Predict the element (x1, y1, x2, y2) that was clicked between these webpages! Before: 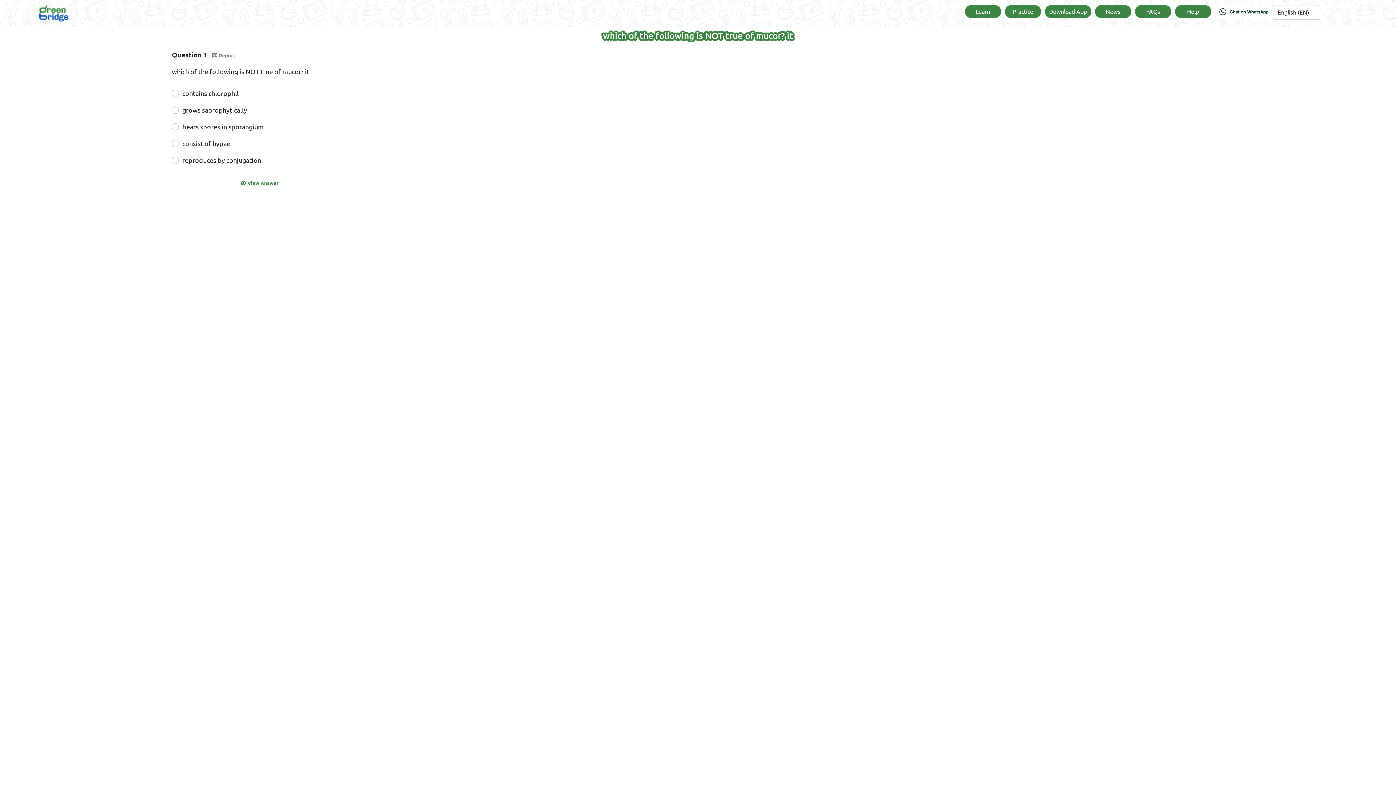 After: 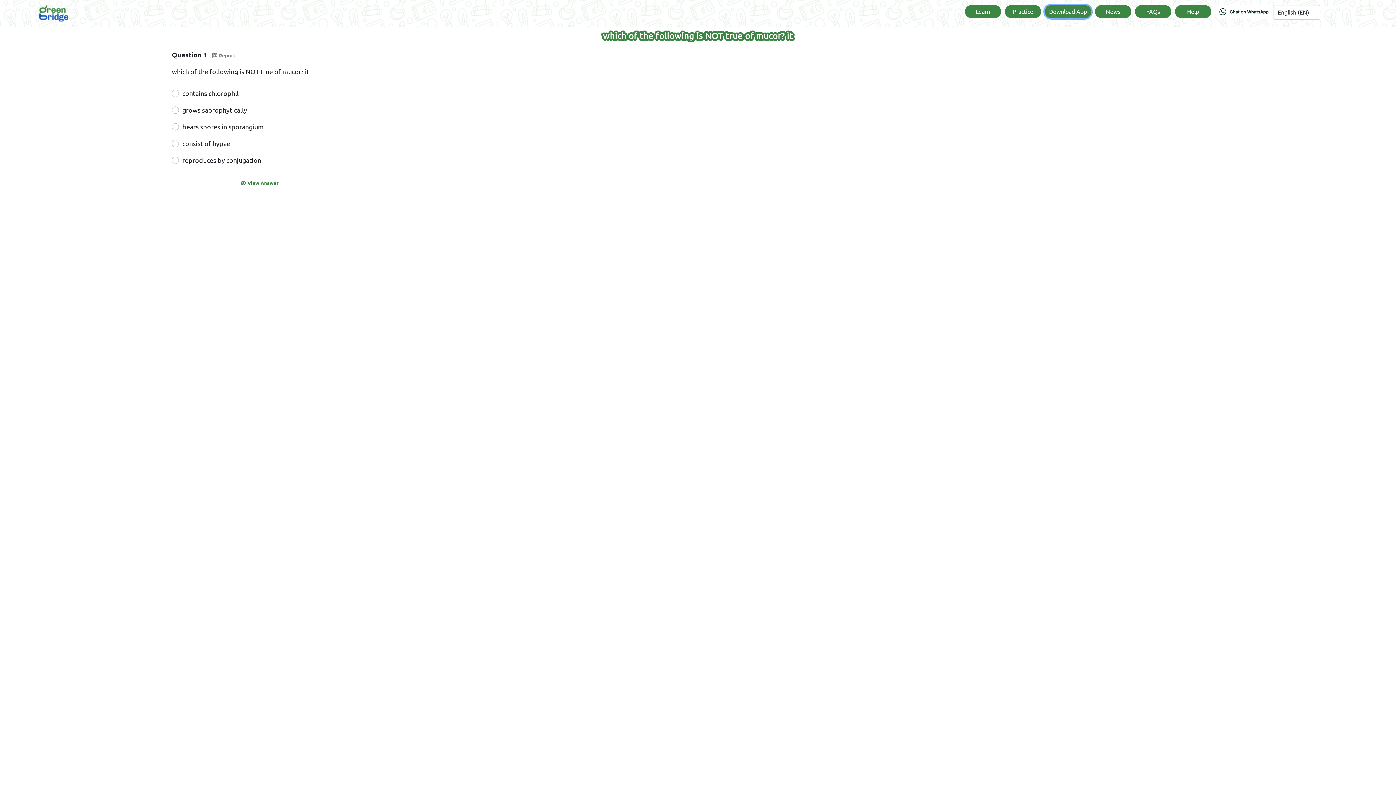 Action: bbox: (1045, 5, 1091, 18) label: Download App